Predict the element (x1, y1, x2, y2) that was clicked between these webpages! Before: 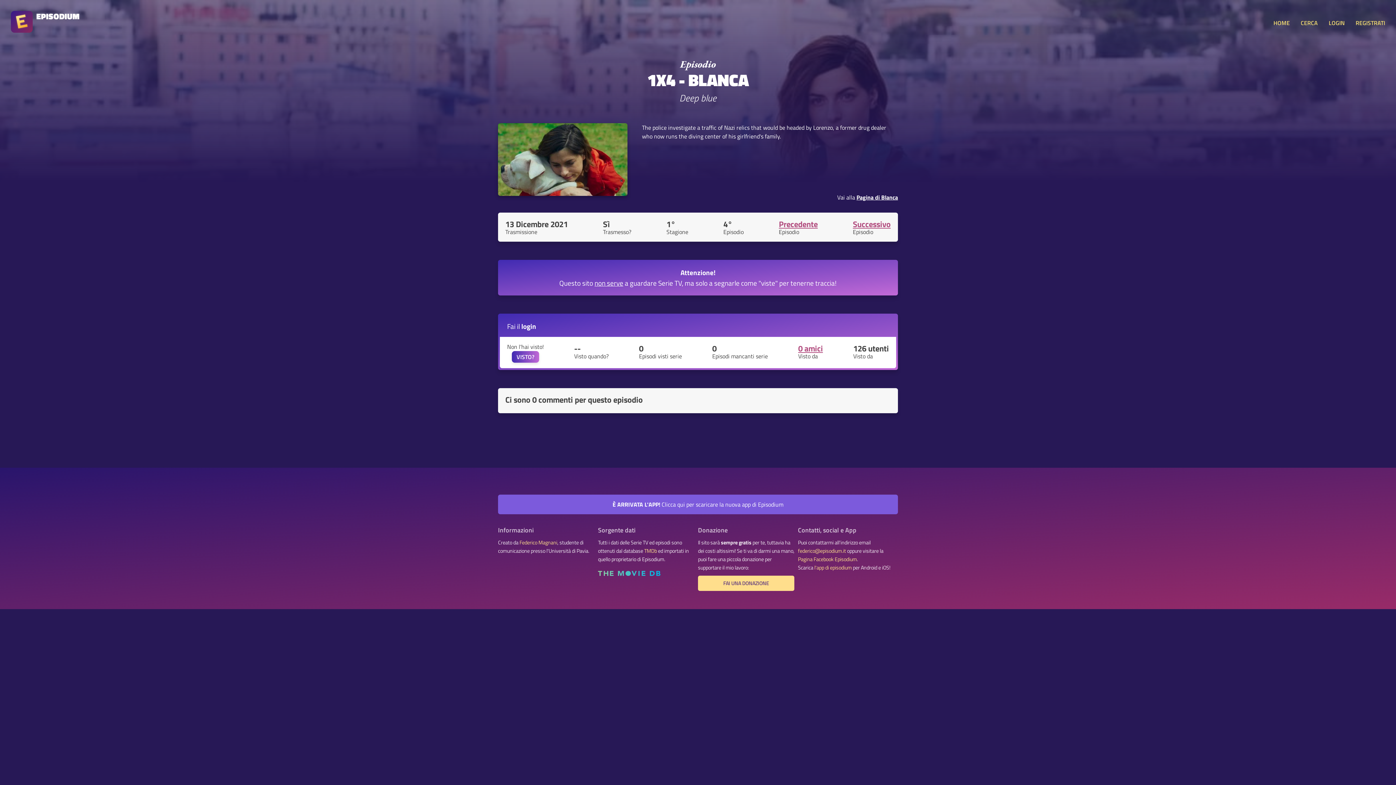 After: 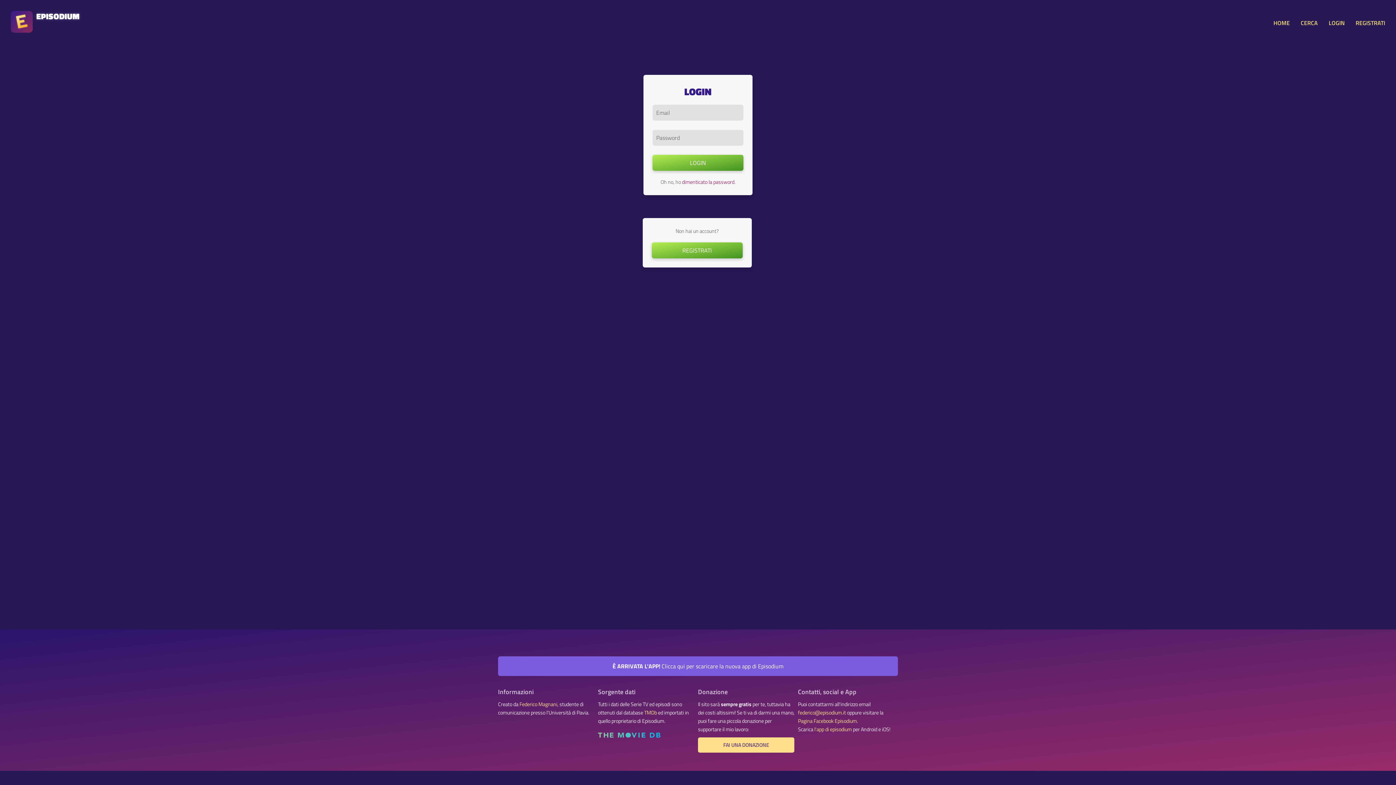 Action: label: VISTO? bbox: (512, 351, 539, 362)